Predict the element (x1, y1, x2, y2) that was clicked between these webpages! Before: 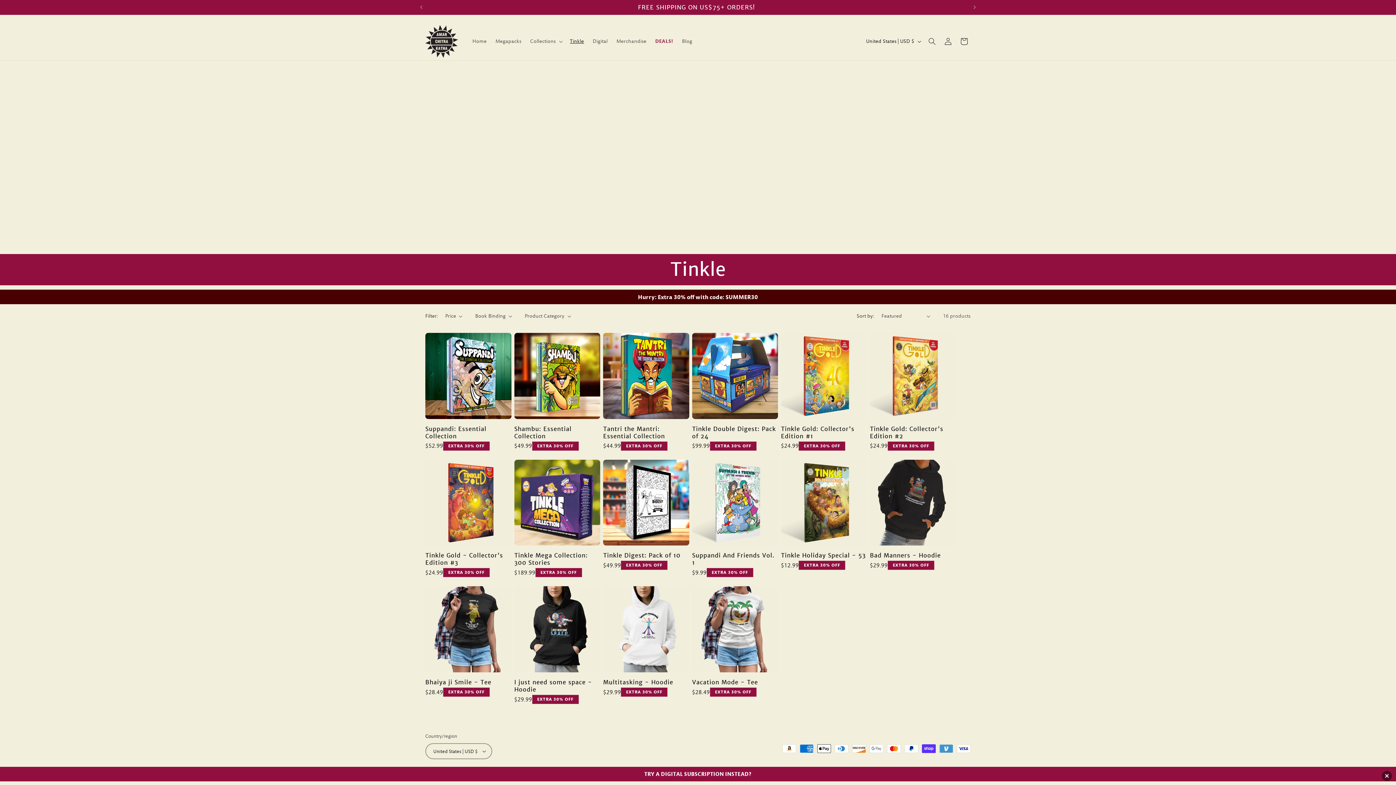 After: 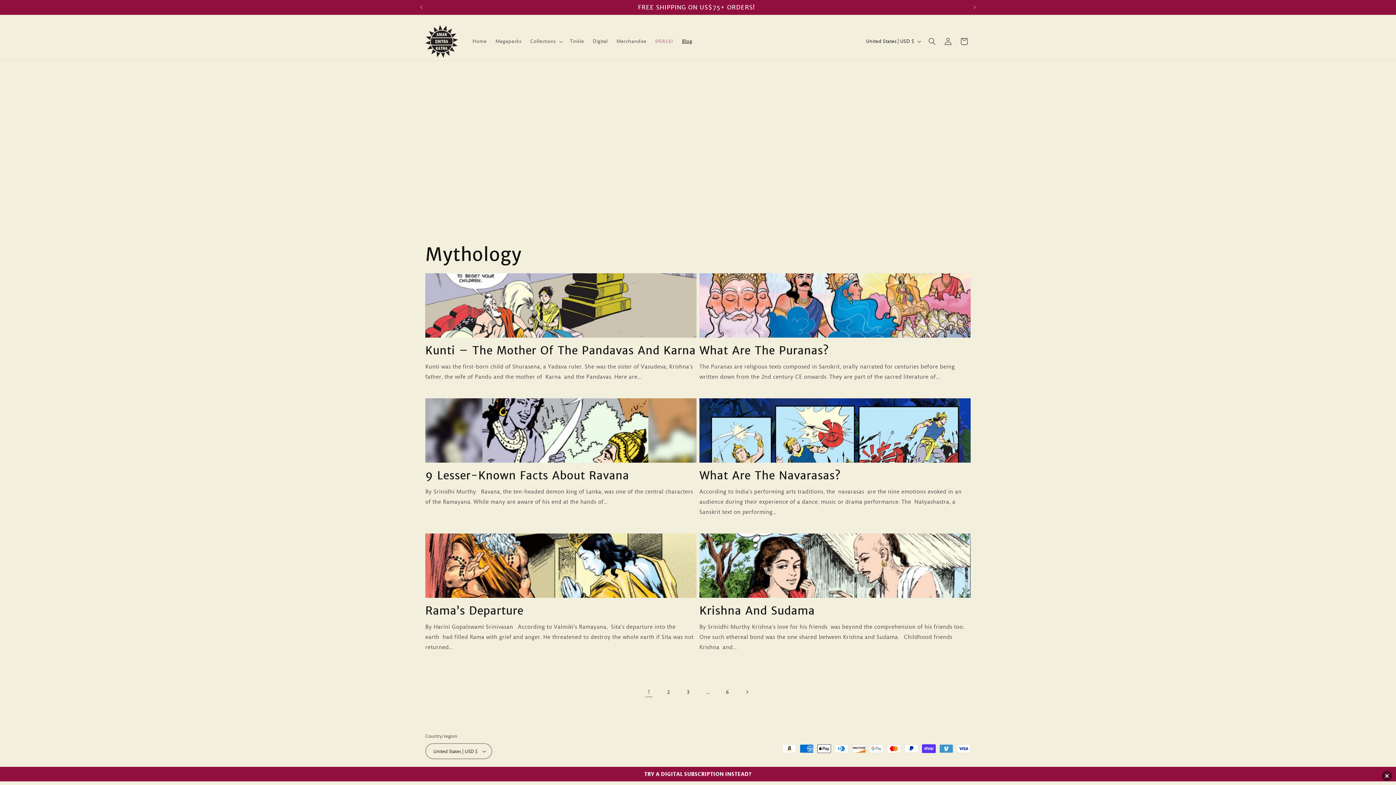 Action: bbox: (677, 33, 696, 48) label: Blog